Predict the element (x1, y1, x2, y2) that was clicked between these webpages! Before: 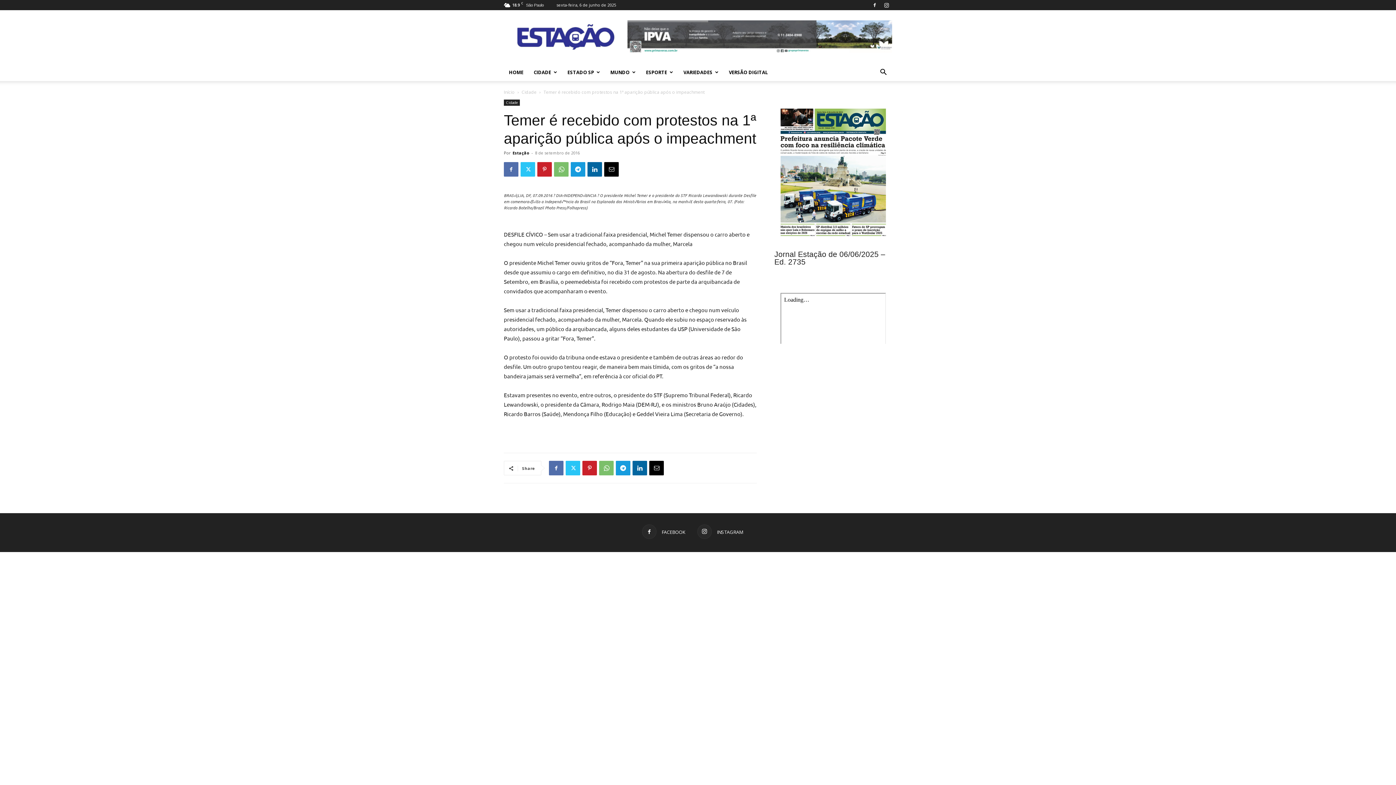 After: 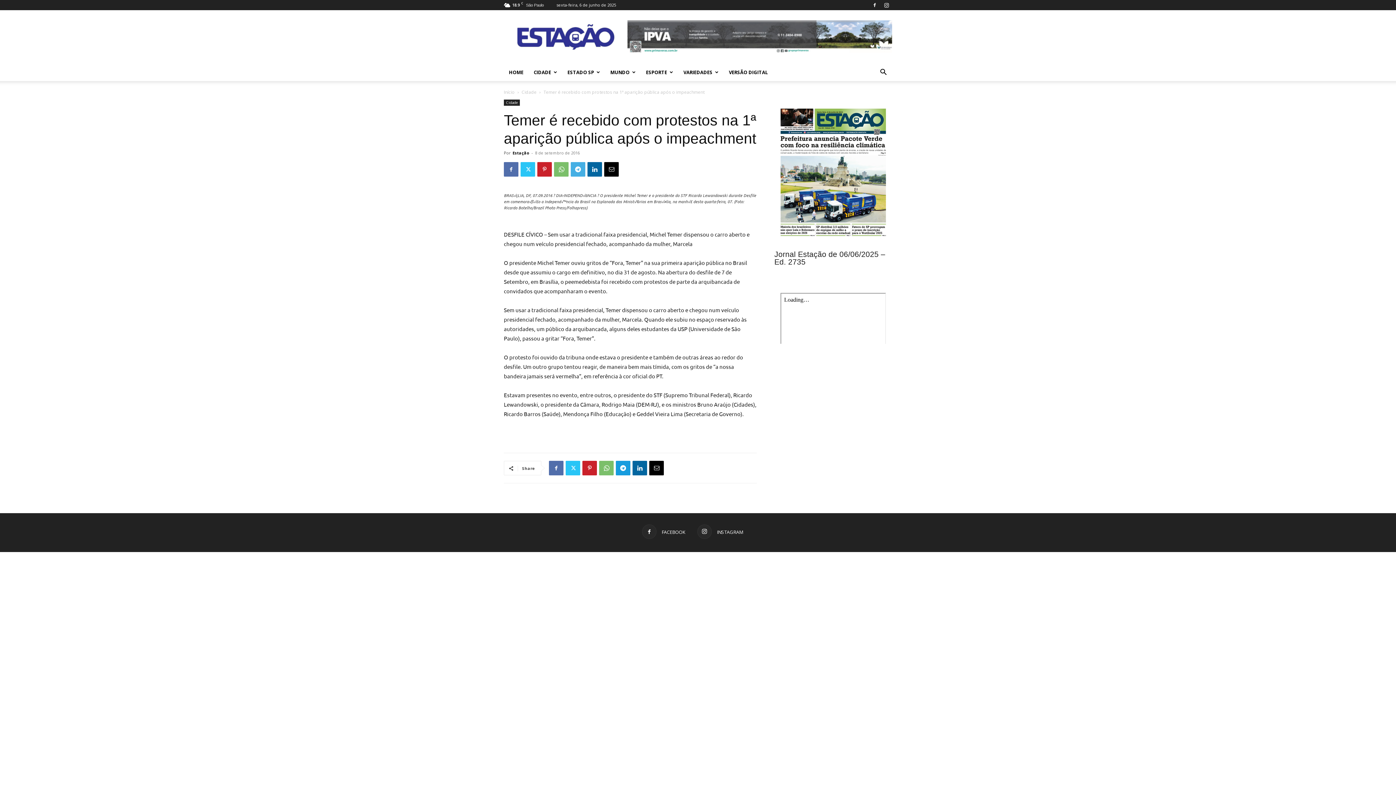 Action: bbox: (570, 162, 585, 176)